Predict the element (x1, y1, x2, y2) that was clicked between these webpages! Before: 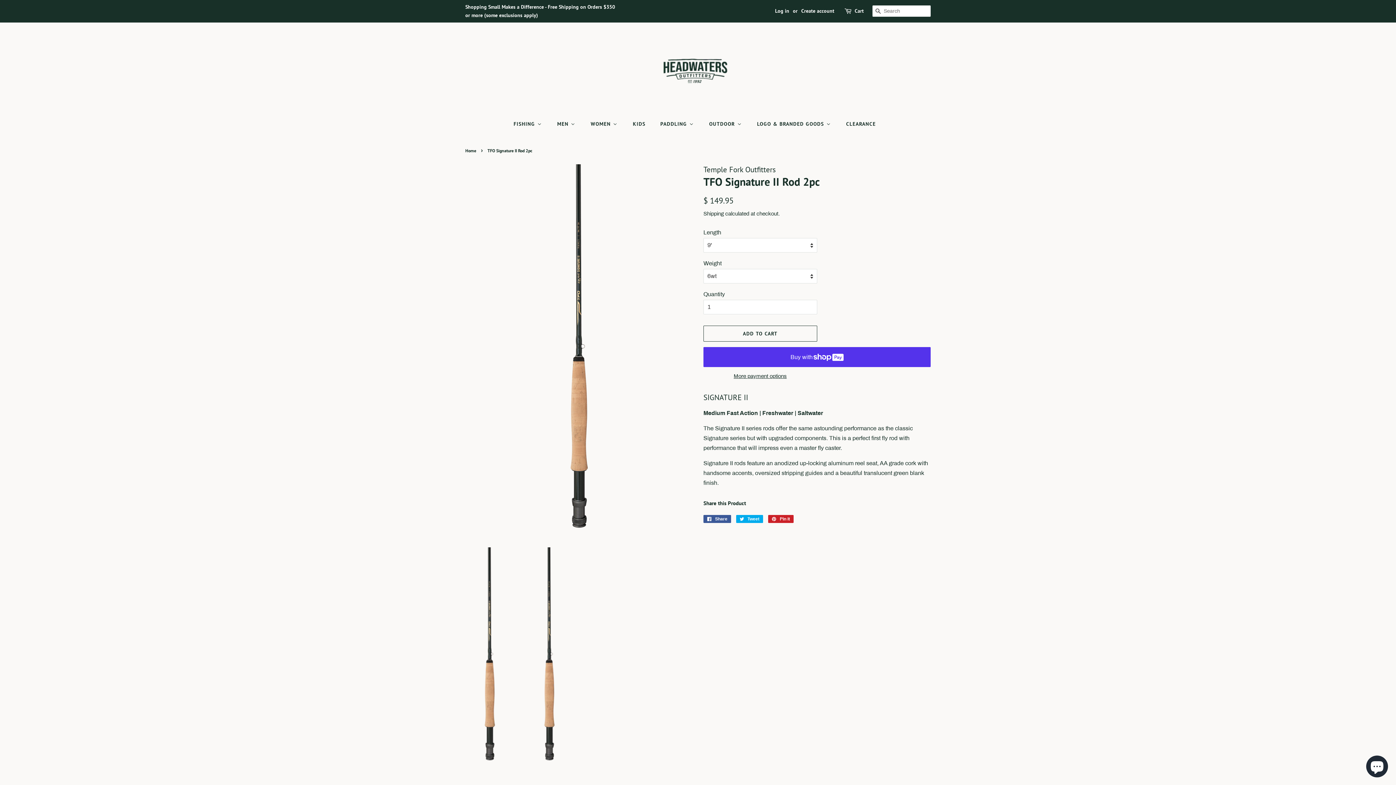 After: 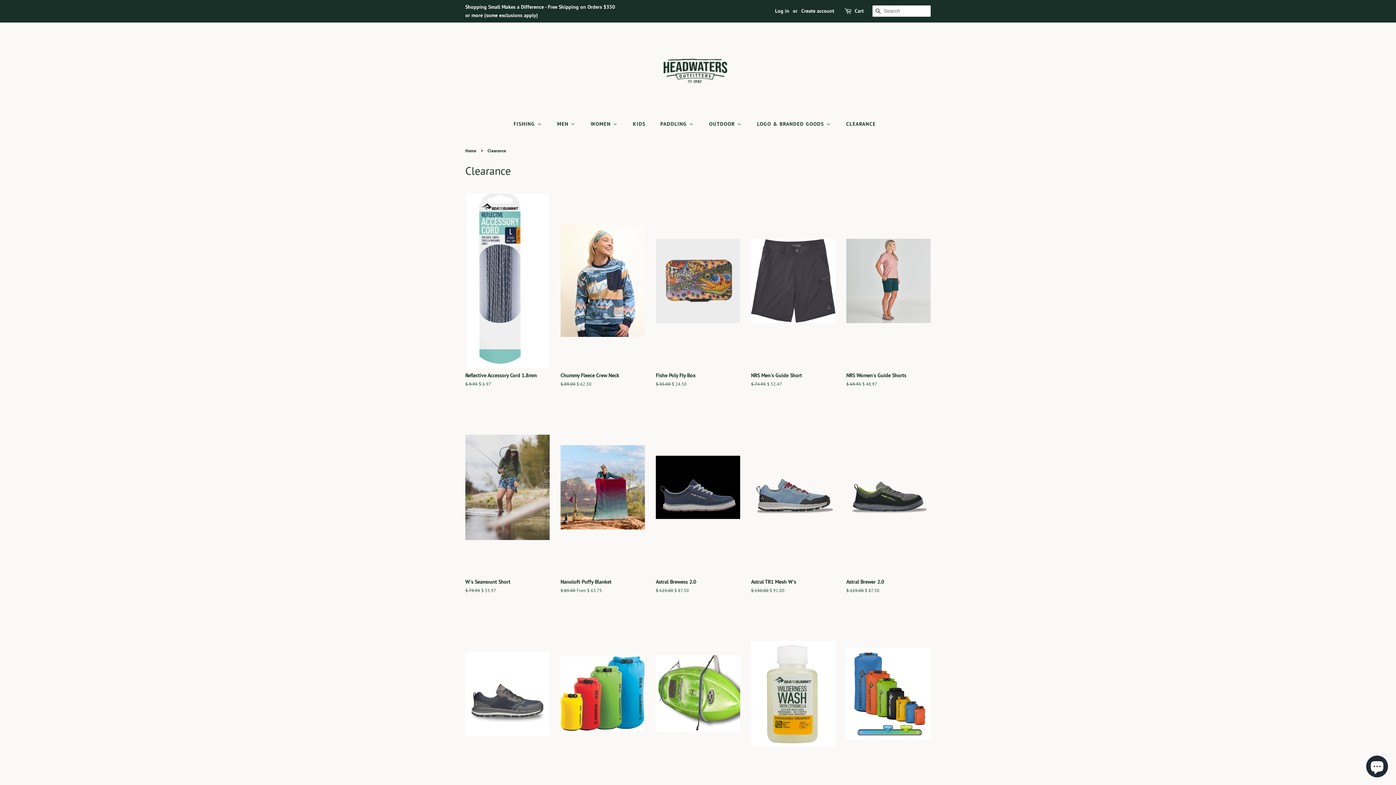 Action: label: Clearance bbox: (839, 117, 884, 130)